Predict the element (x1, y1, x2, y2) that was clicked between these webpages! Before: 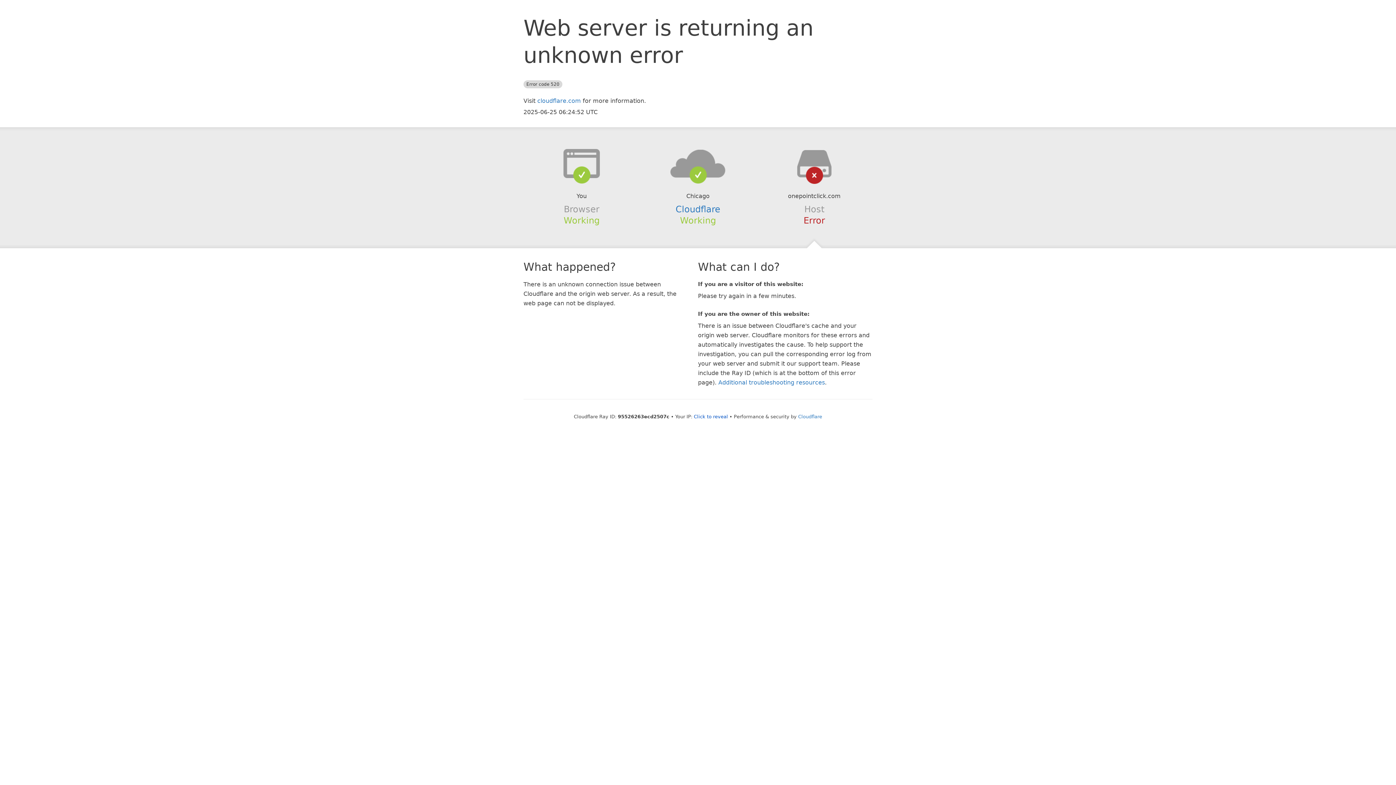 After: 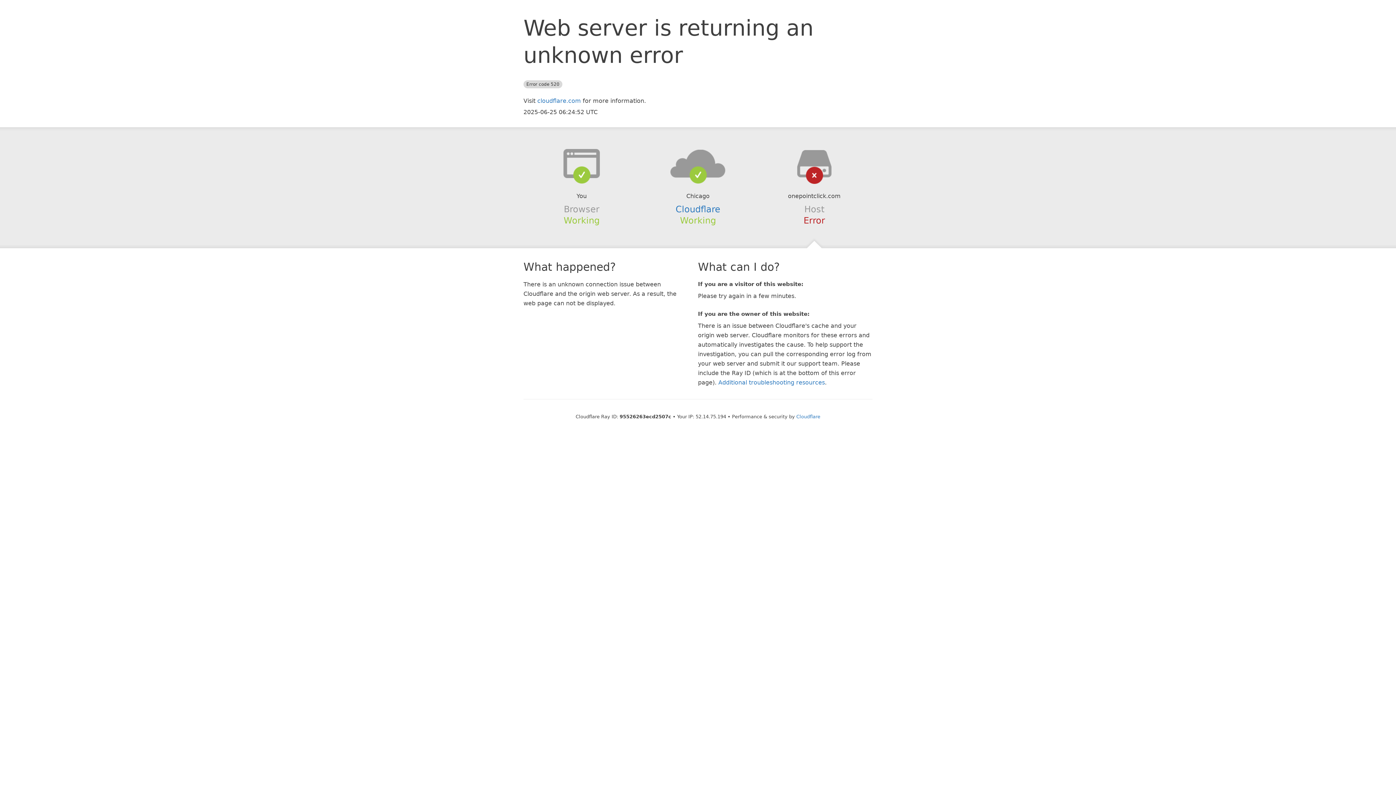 Action: label: Click to reveal bbox: (694, 414, 728, 419)